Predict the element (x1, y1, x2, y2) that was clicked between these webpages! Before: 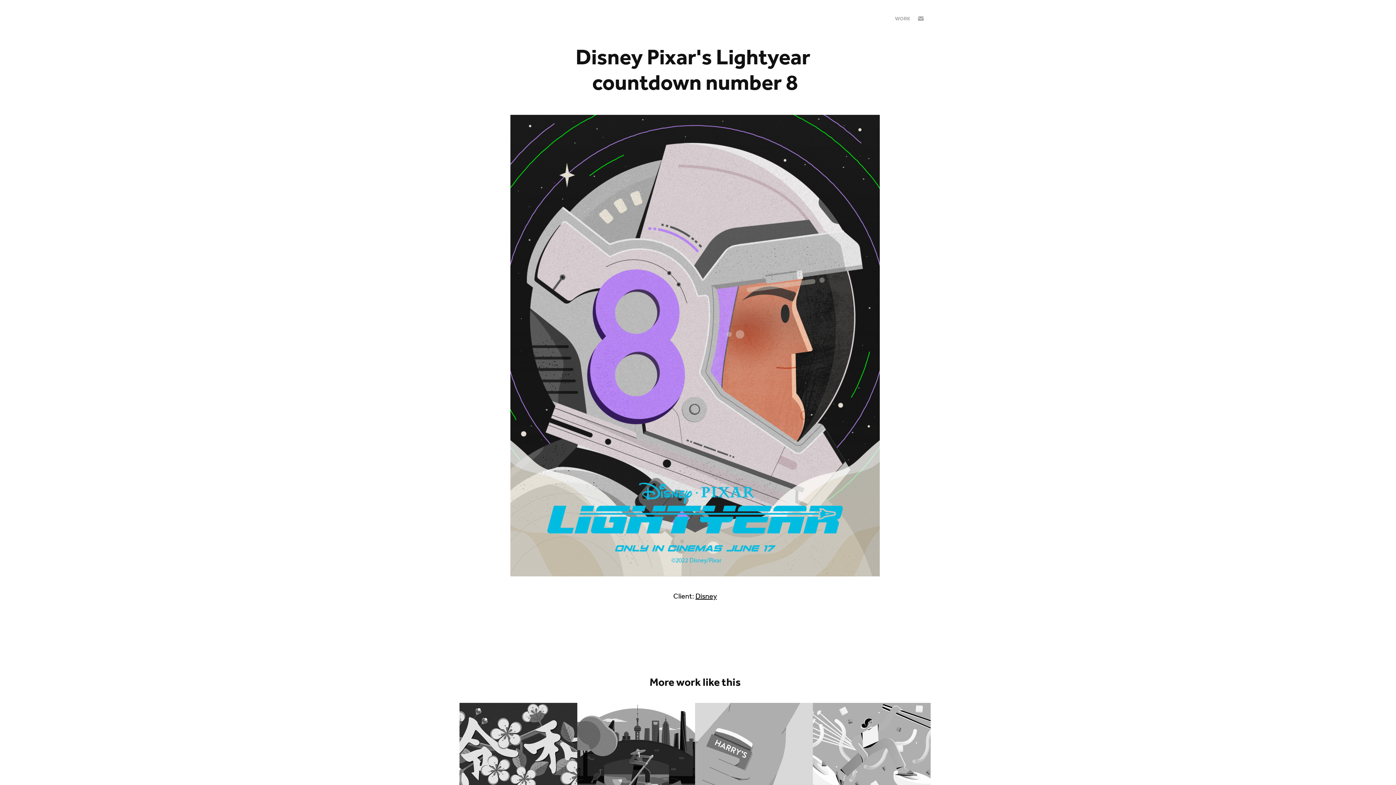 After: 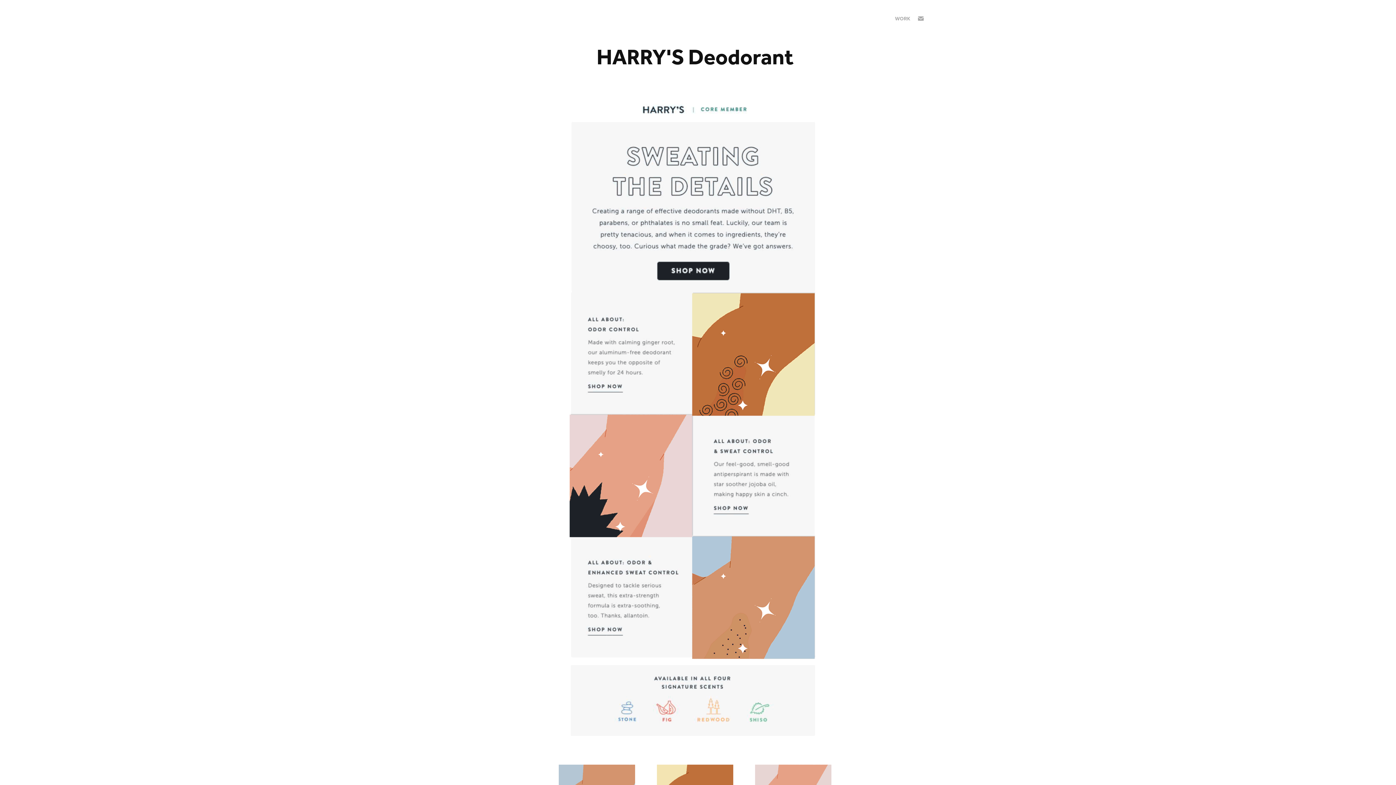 Action: bbox: (695, 703, 813, 795) label: HARRY'S Deodorant
2021